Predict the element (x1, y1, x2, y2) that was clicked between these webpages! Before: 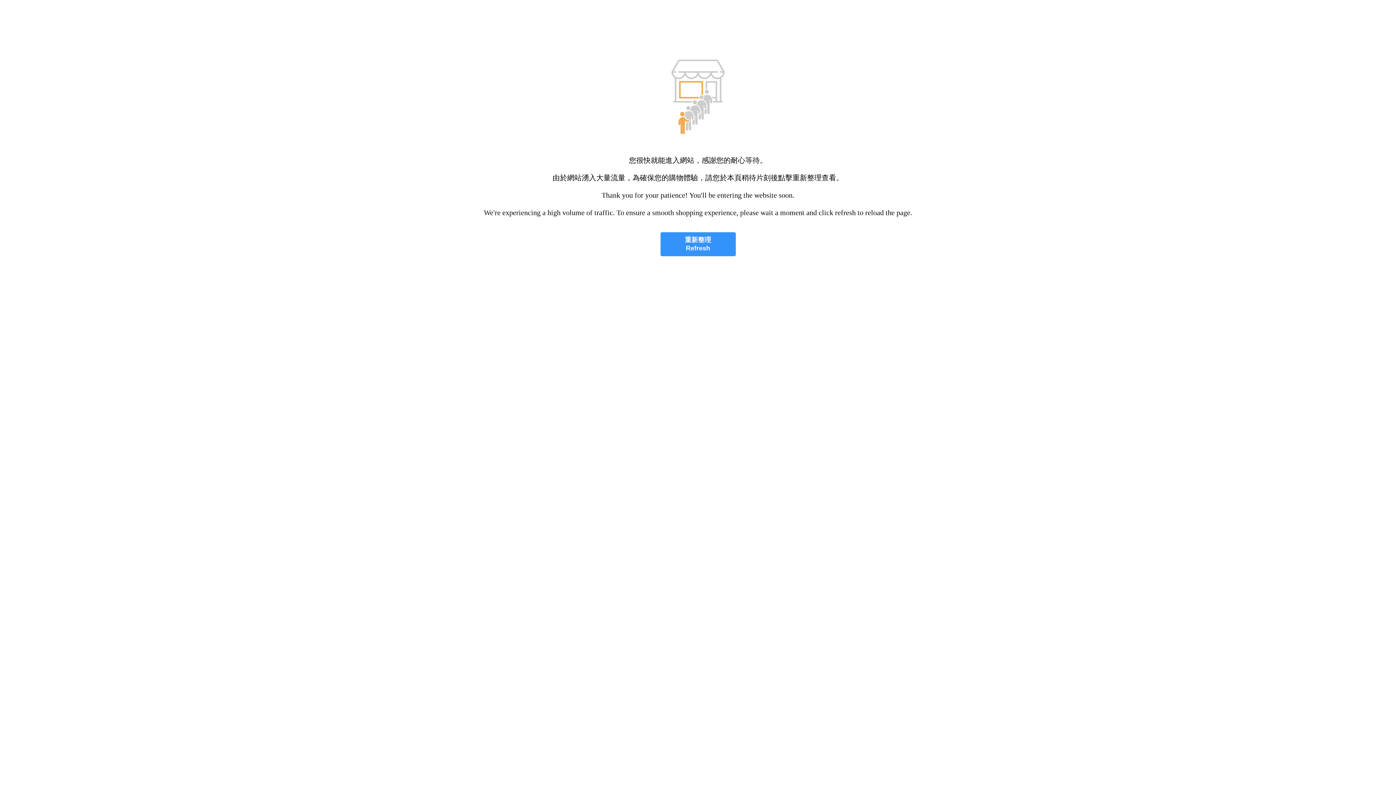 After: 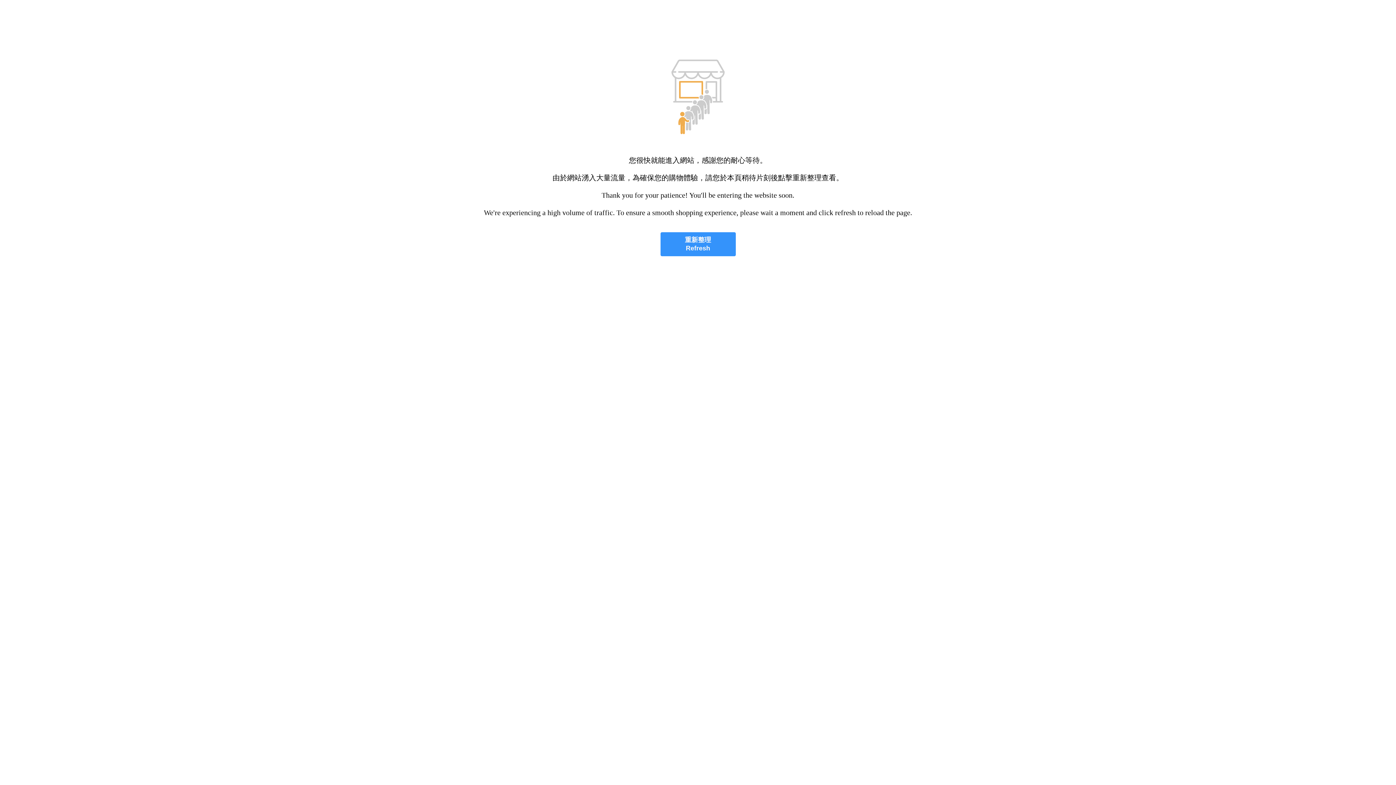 Action: label: 重新整理
Refresh bbox: (660, 232, 735, 256)